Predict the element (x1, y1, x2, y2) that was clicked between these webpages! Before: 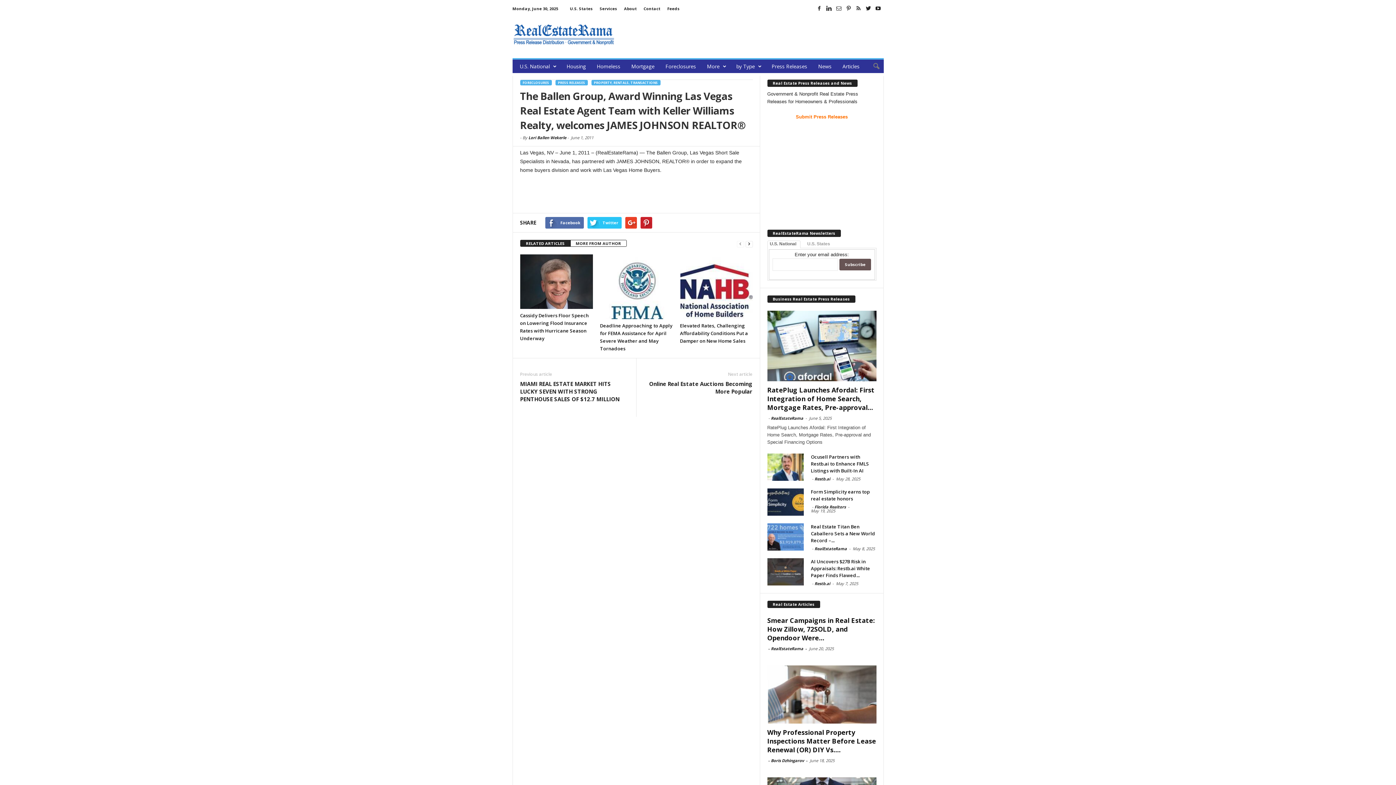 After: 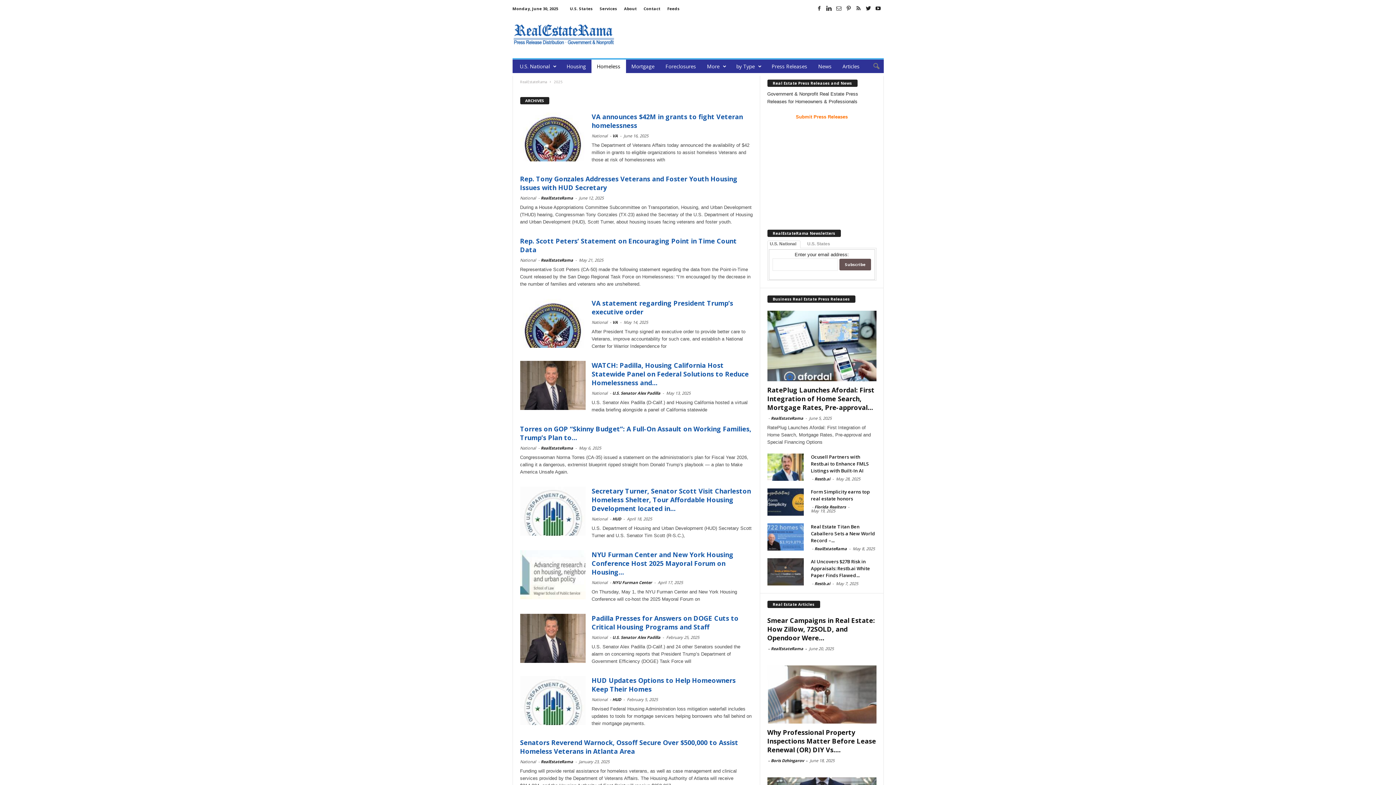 Action: label: Homeless bbox: (591, 59, 626, 73)